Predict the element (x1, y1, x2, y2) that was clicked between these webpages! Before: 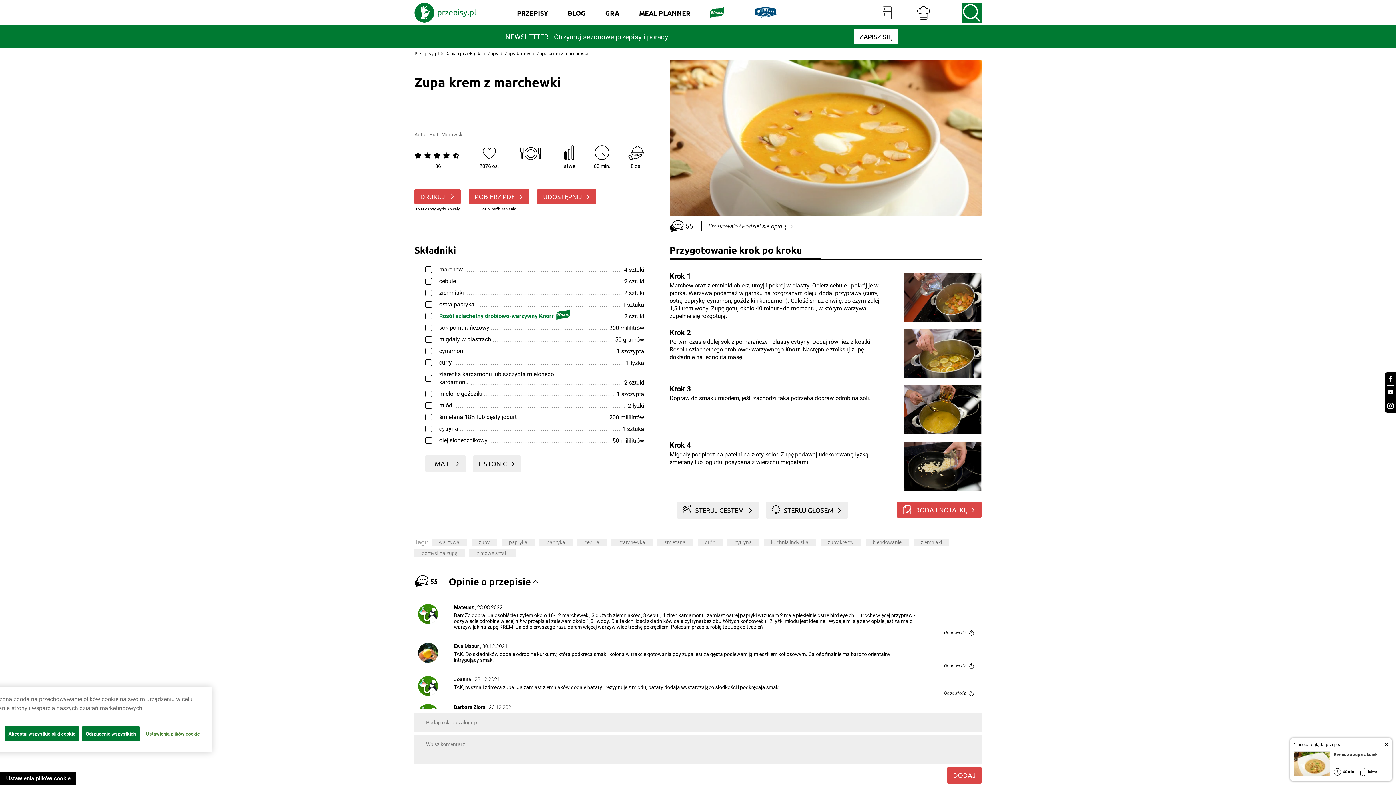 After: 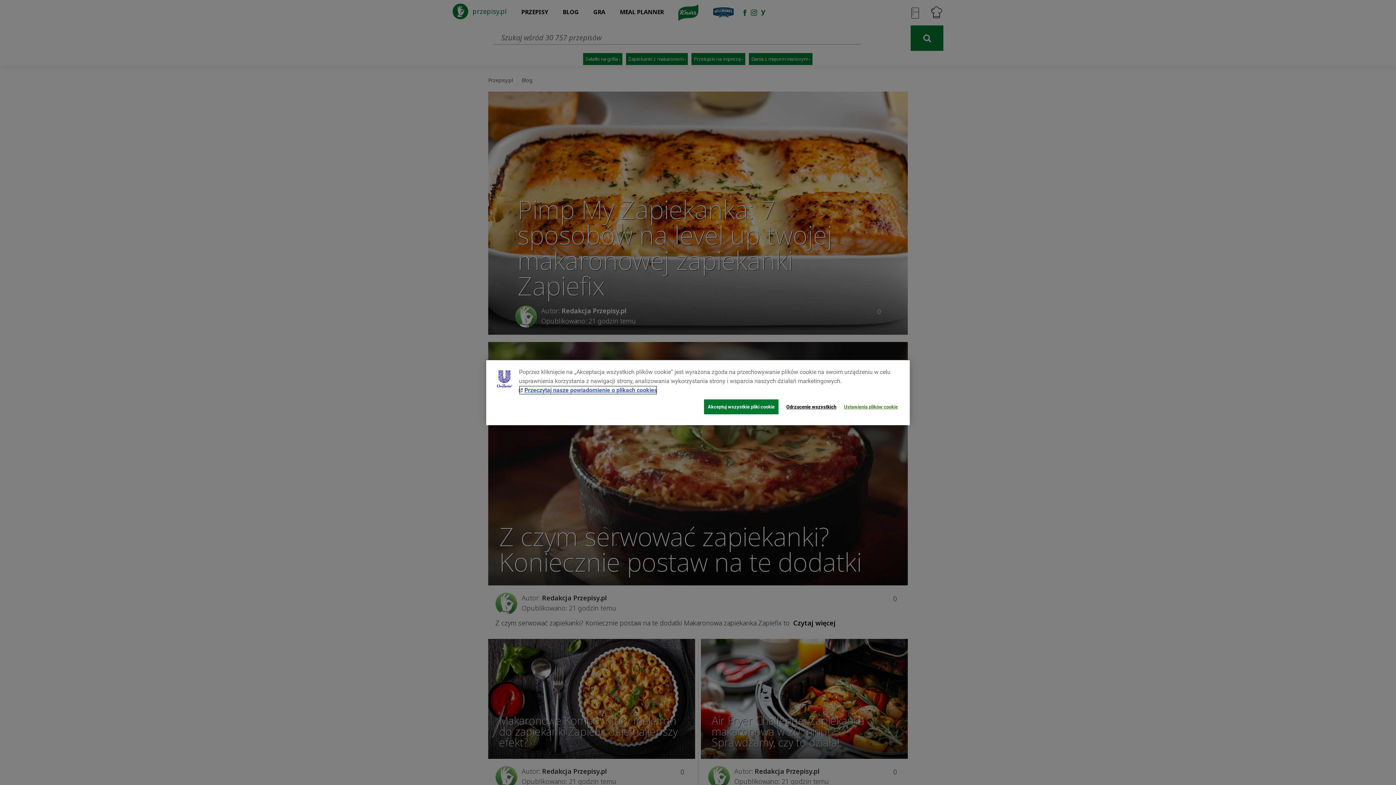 Action: bbox: (558, 0, 595, 25) label: BLOG